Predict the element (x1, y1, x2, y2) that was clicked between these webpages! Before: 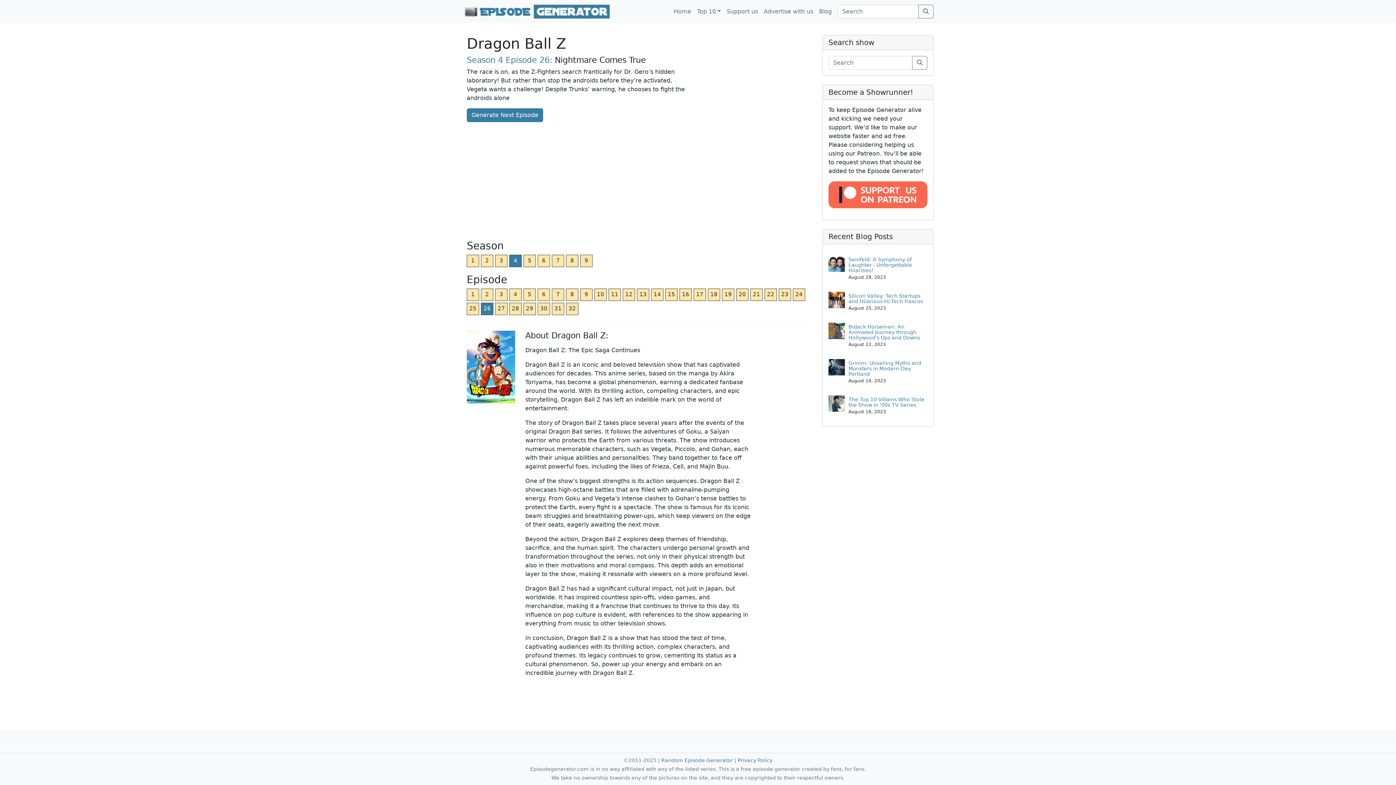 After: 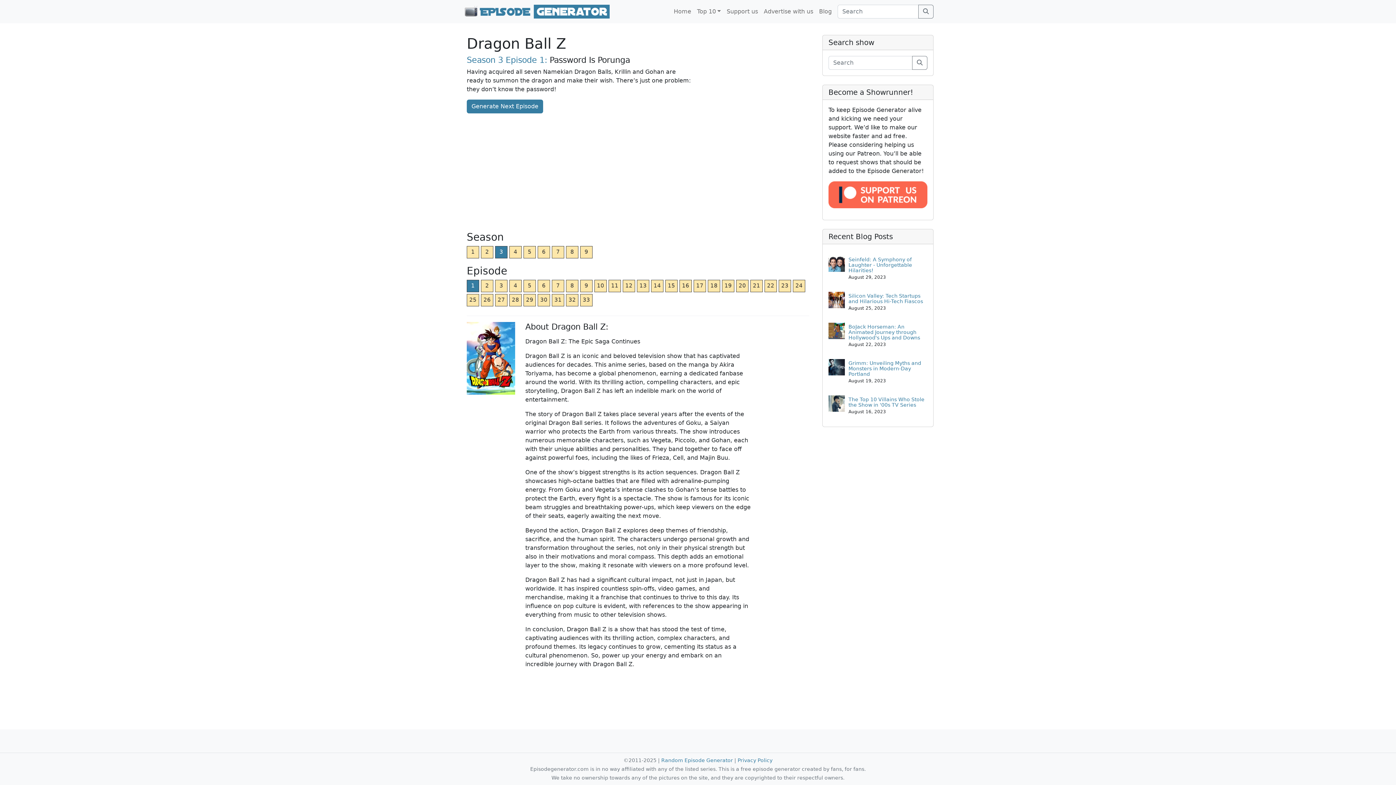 Action: label: 3 bbox: (495, 254, 507, 267)